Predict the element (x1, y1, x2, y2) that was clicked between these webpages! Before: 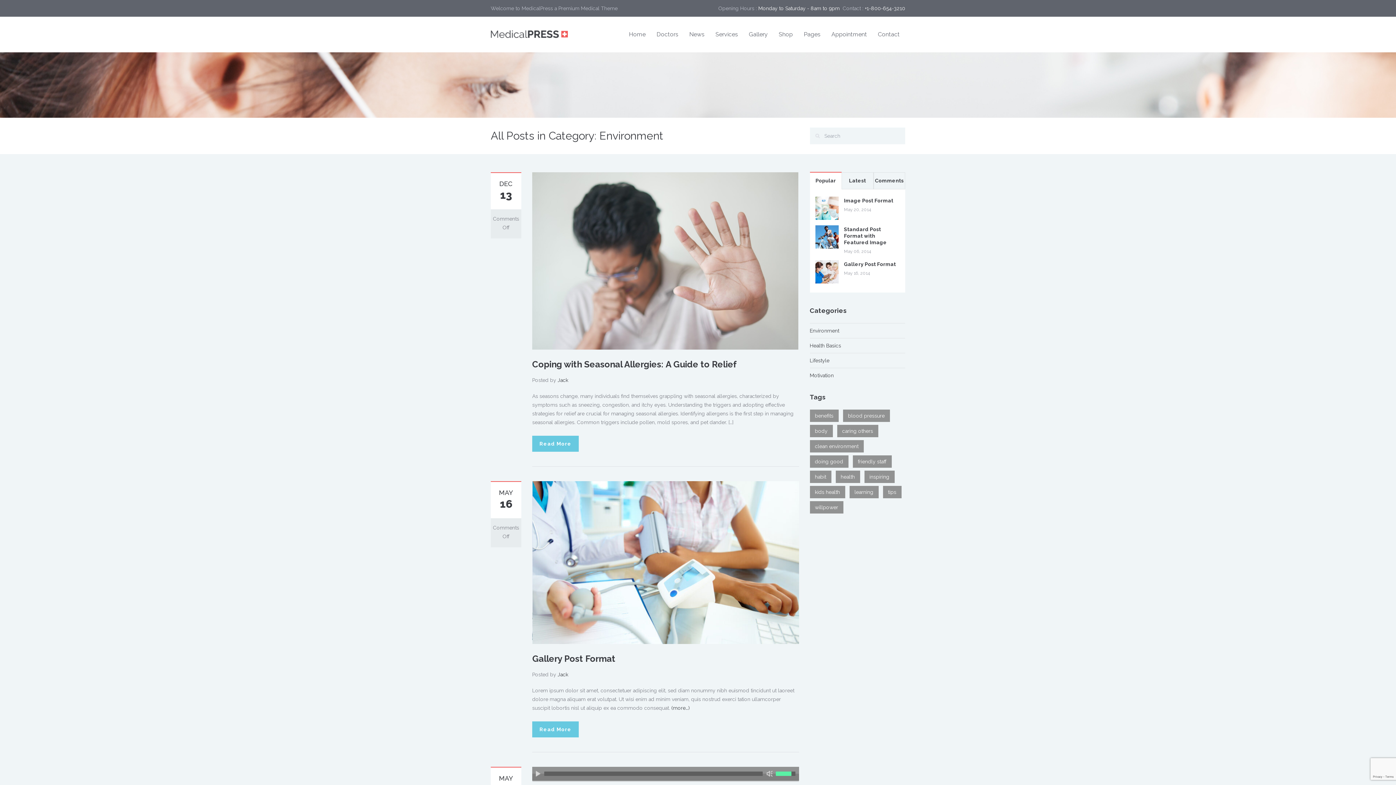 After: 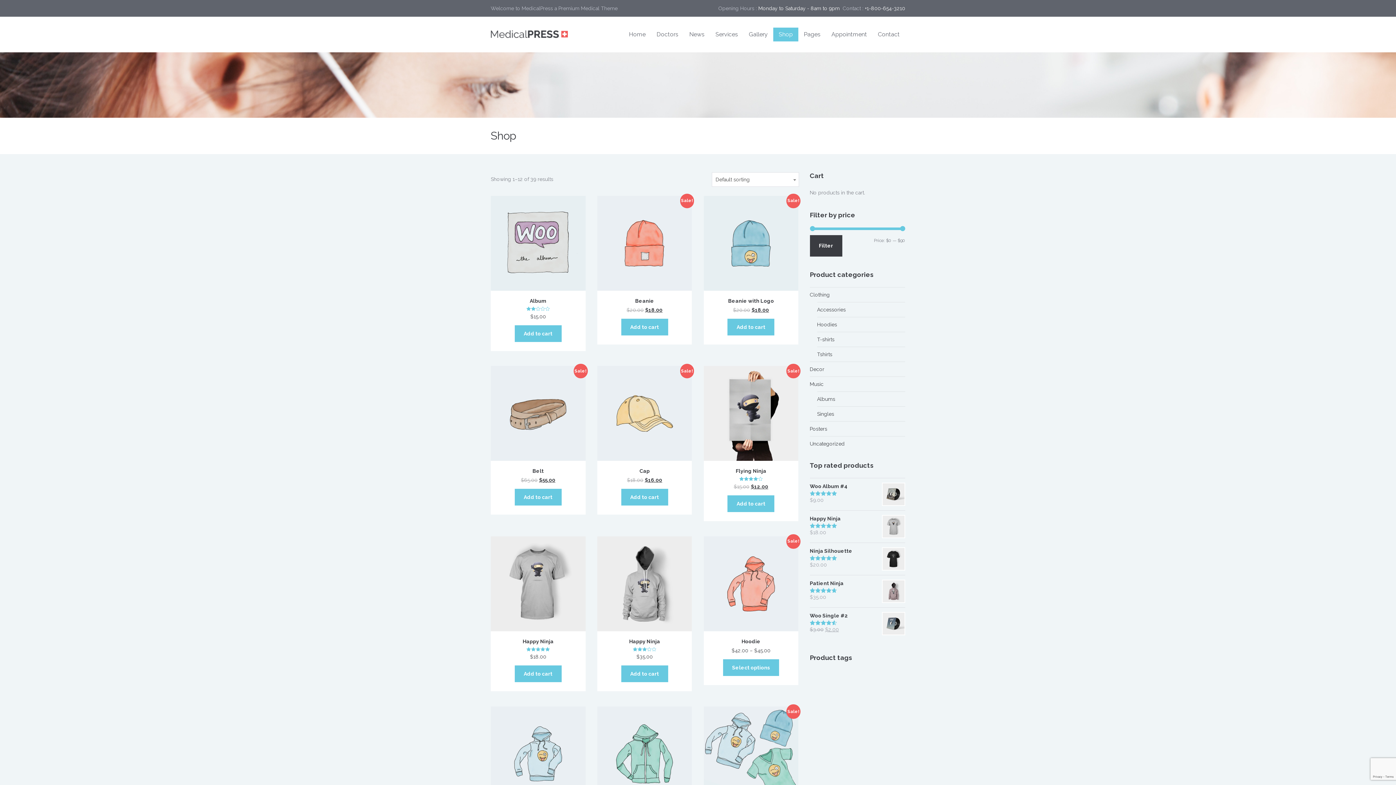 Action: bbox: (773, 27, 798, 41) label: Shop